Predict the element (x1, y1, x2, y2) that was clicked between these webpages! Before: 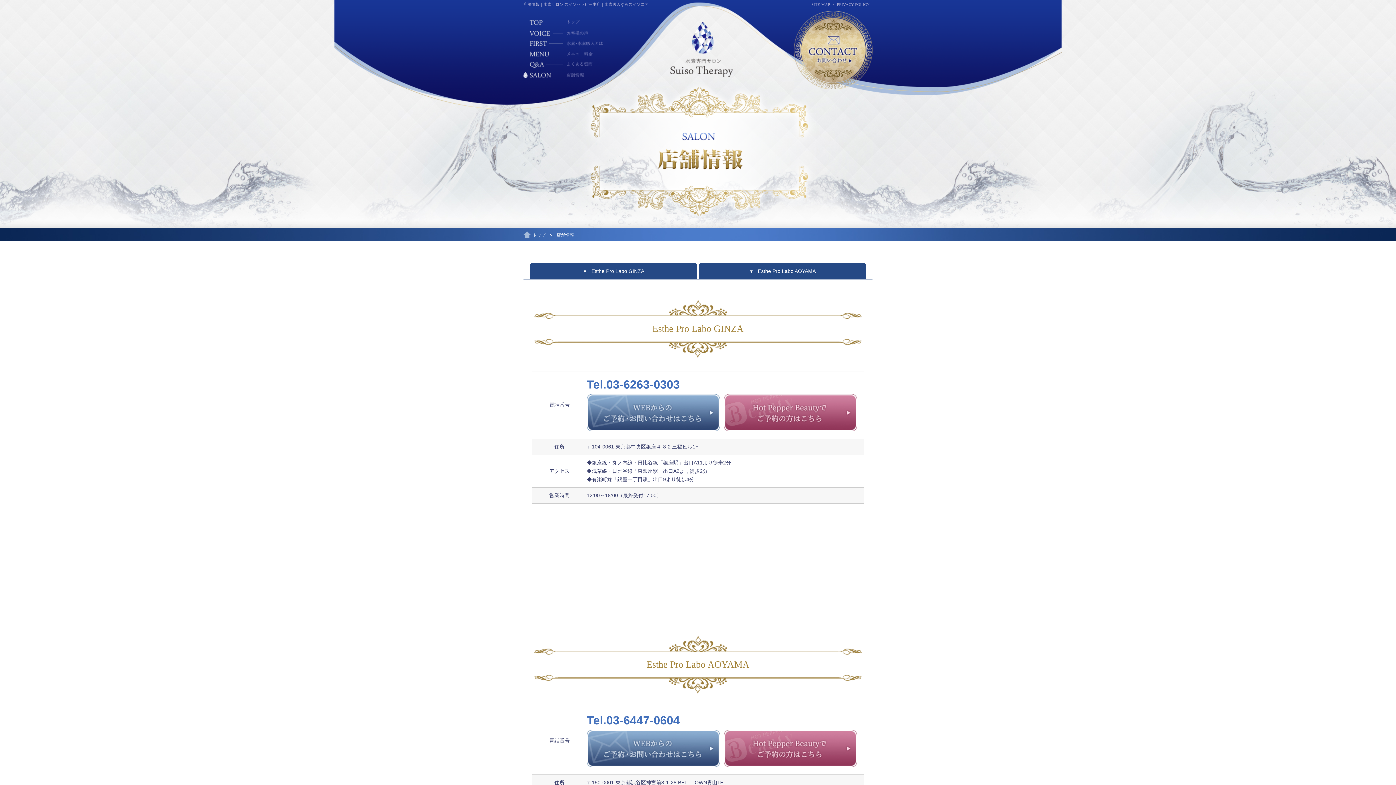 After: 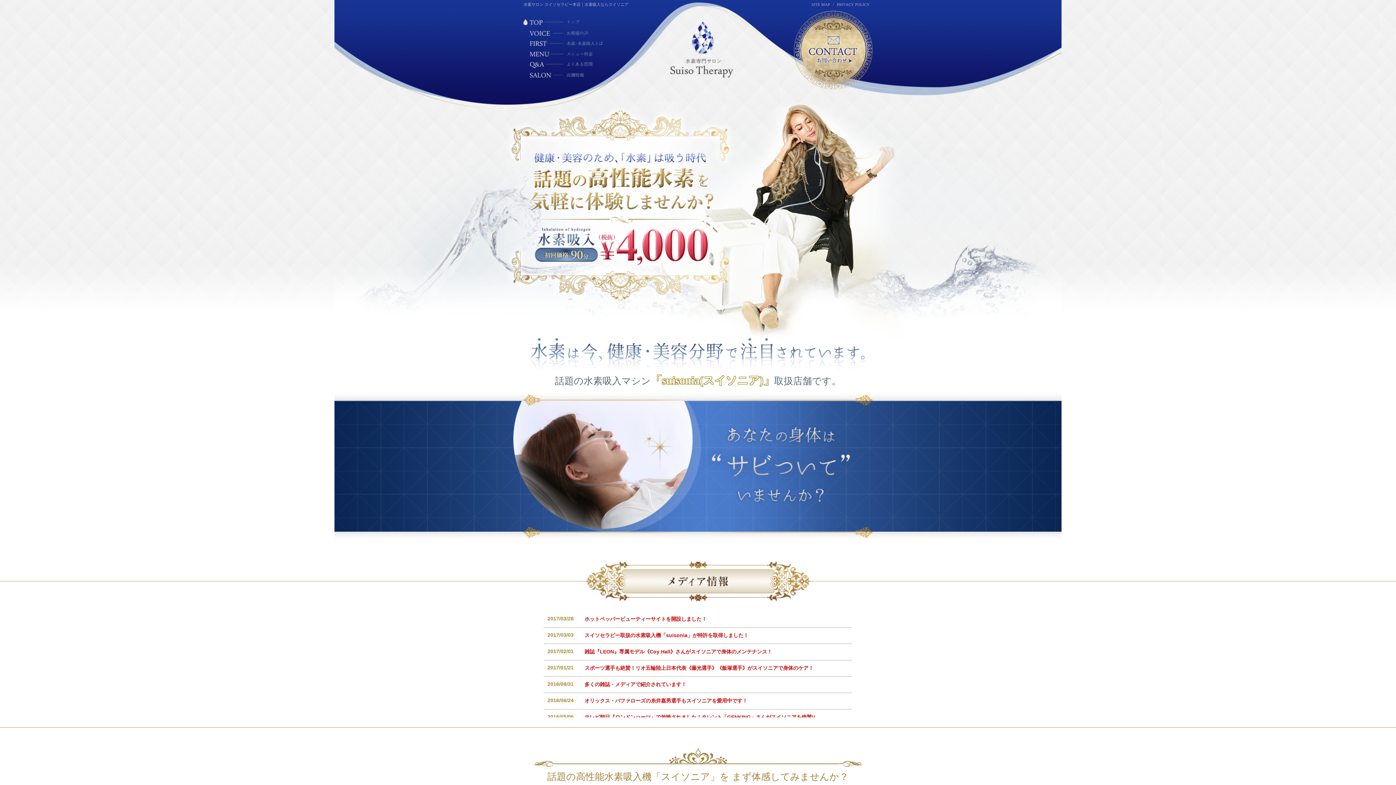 Action: bbox: (670, 21, 733, 77)